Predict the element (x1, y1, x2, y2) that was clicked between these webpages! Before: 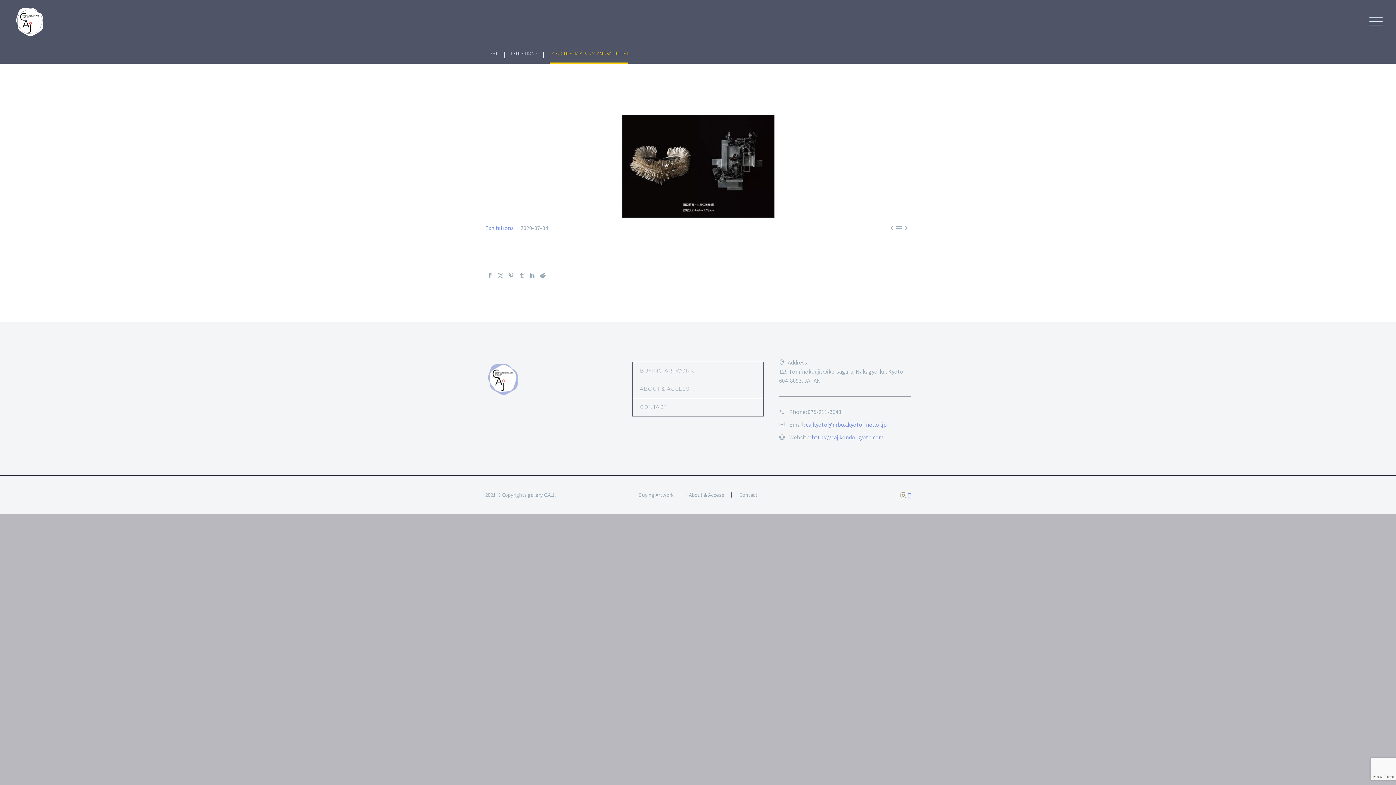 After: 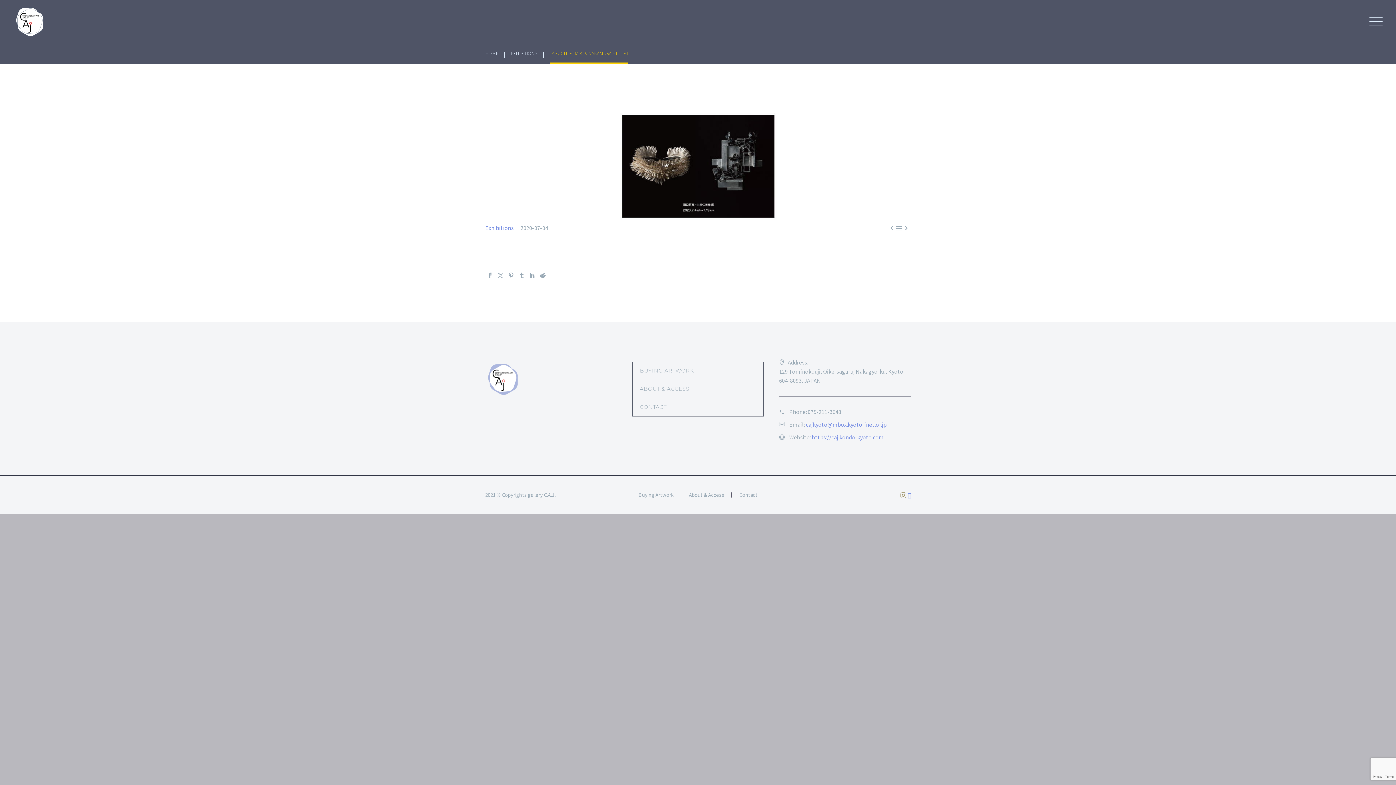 Action: bbox: (497, 272, 503, 278)